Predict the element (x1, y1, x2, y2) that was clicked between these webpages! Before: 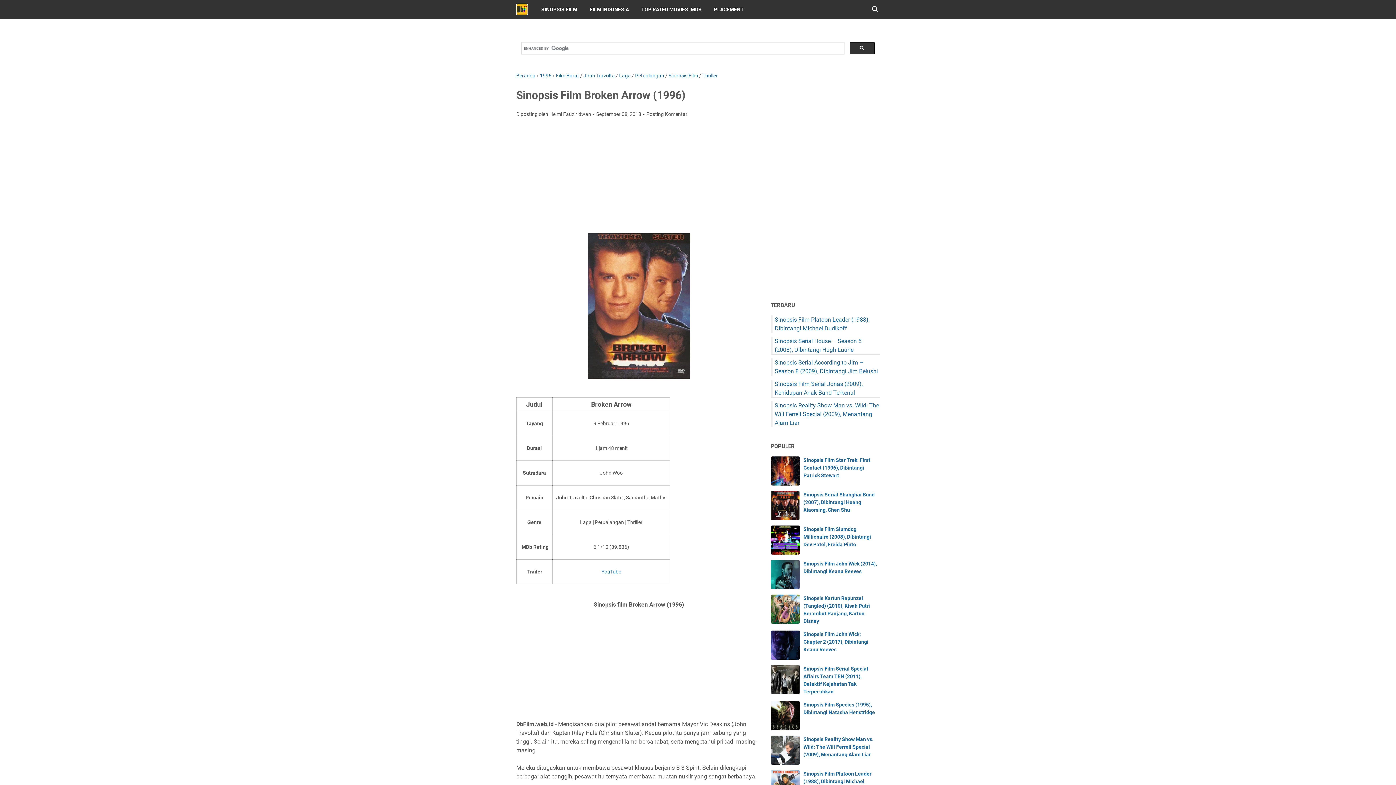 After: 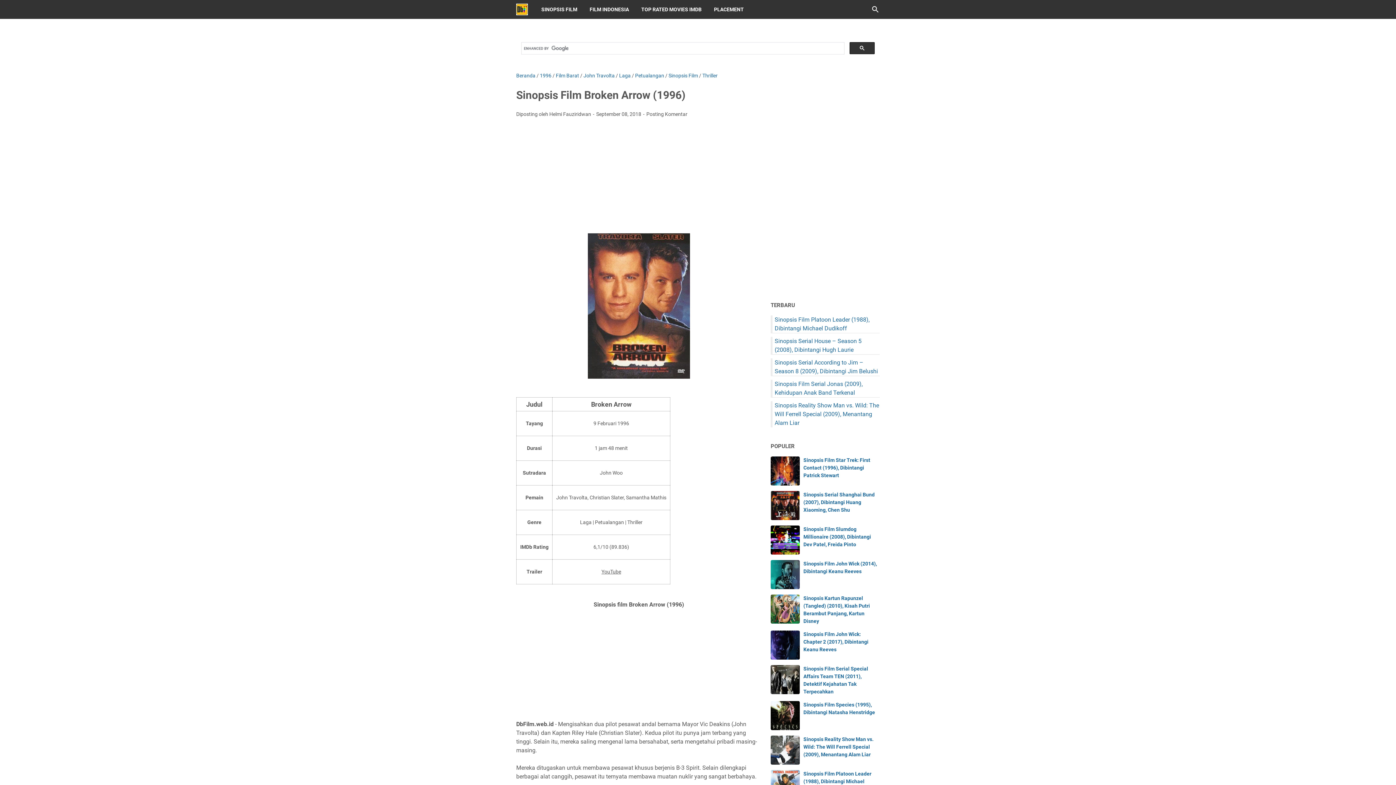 Action: label: YouTube bbox: (601, 569, 621, 574)